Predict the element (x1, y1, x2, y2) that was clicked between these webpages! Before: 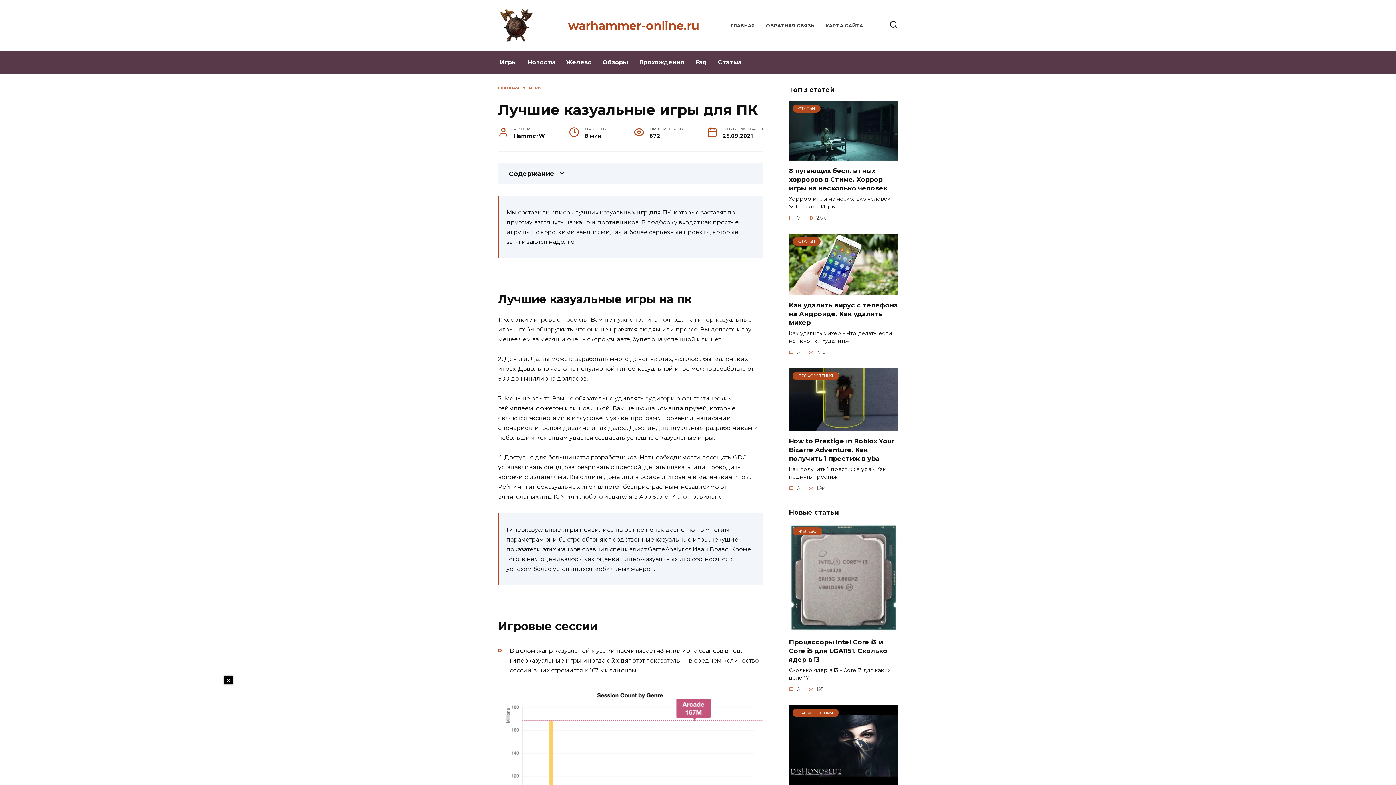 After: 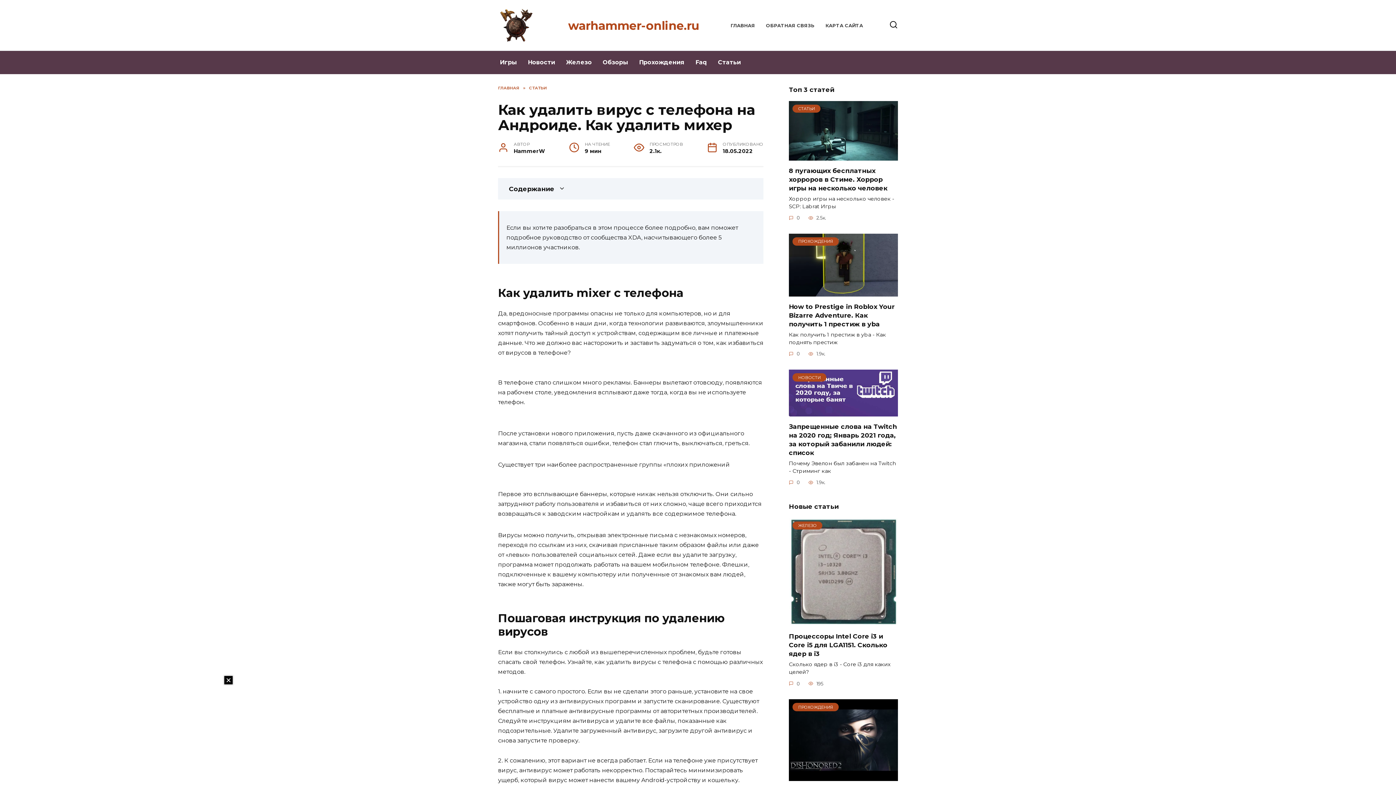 Action: label: СТАТЬИ bbox: (789, 287, 898, 294)